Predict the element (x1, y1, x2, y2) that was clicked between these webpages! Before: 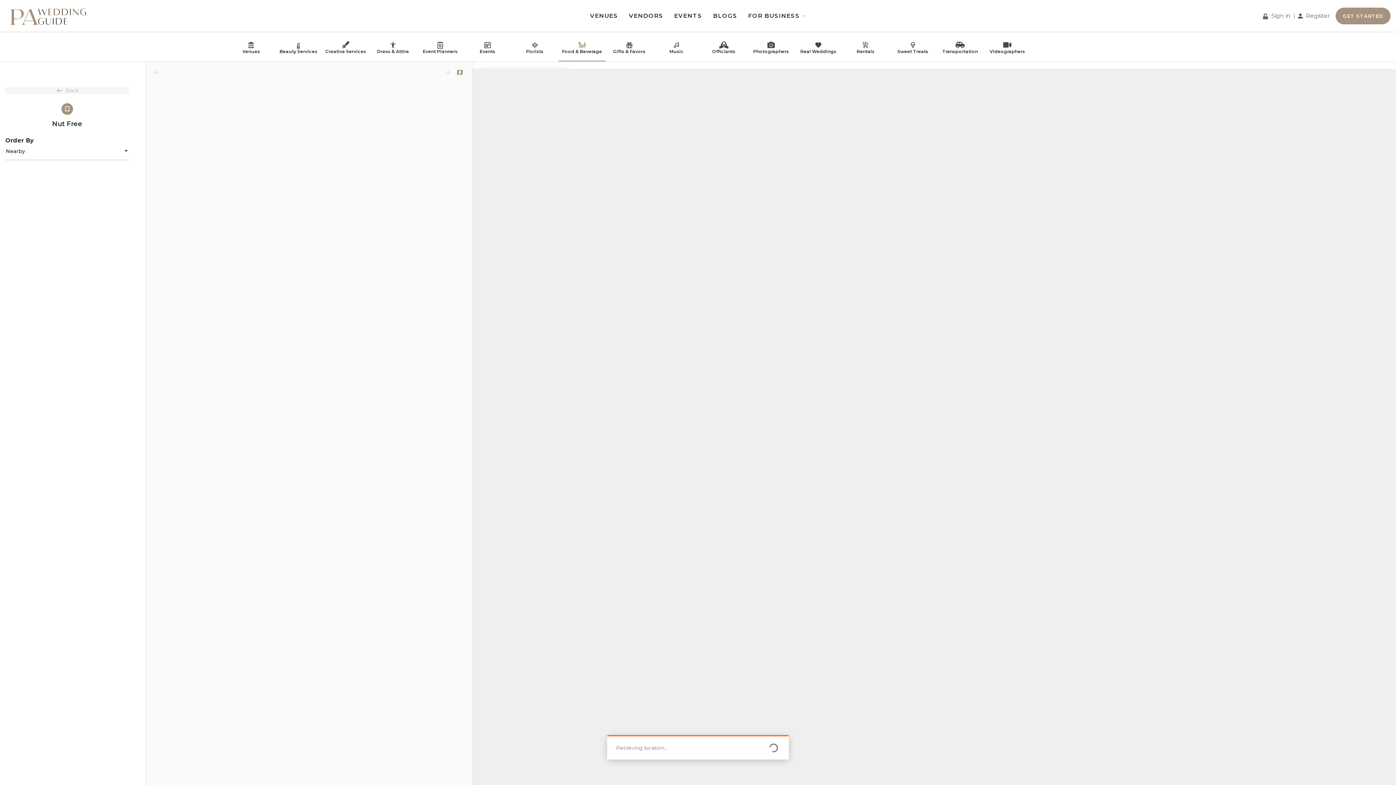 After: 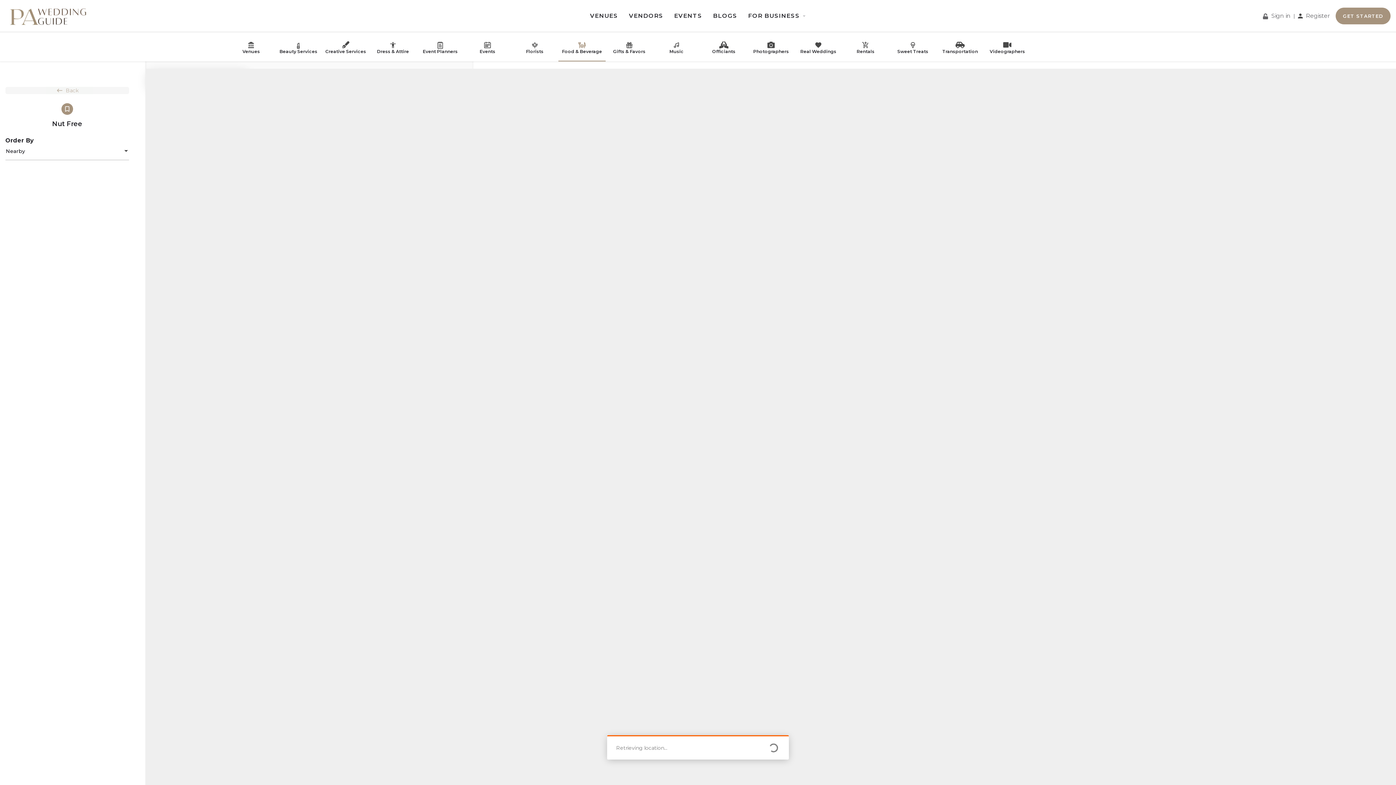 Action: bbox: (456, 68, 463, 77)